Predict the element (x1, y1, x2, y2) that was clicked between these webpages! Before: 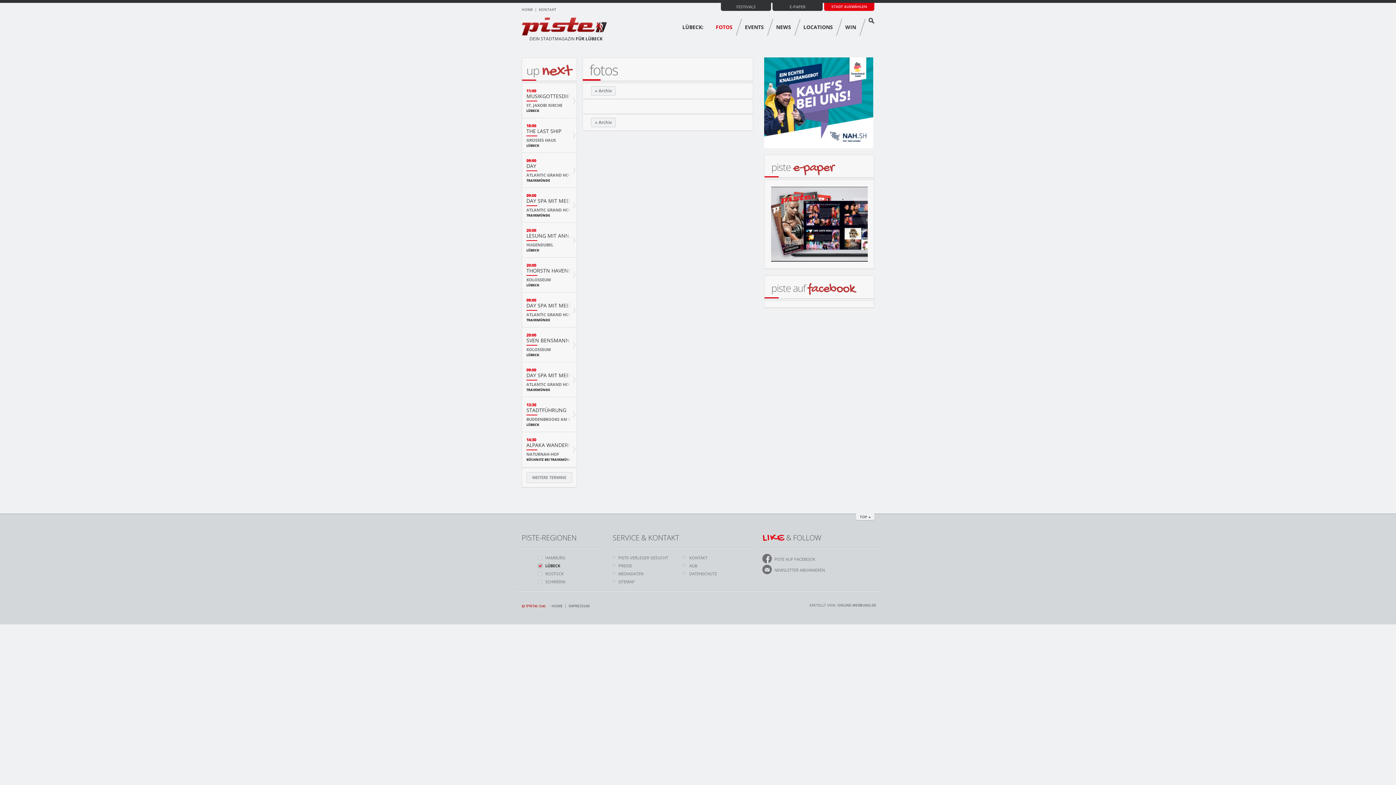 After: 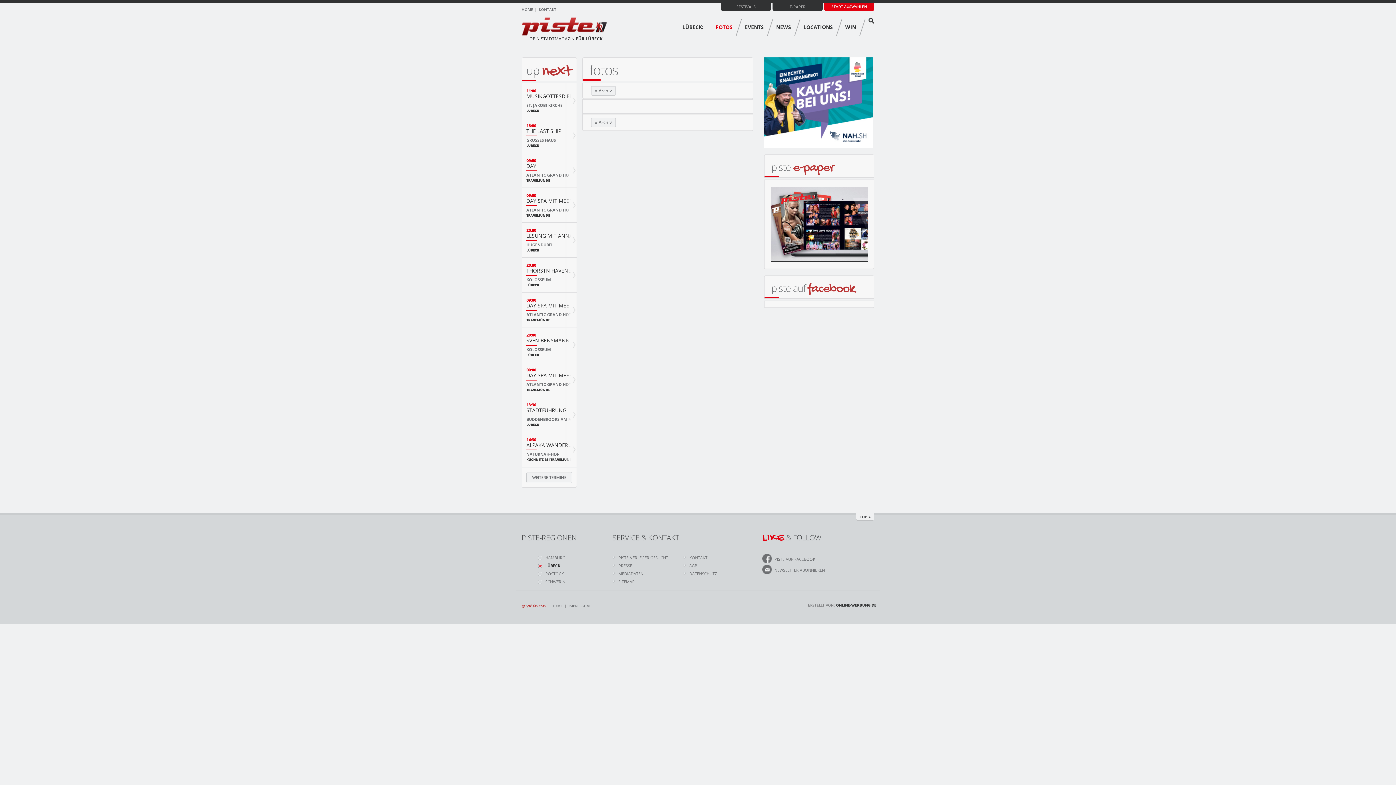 Action: bbox: (837, 602, 876, 608) label: ONLINE-WERBUNG.DE